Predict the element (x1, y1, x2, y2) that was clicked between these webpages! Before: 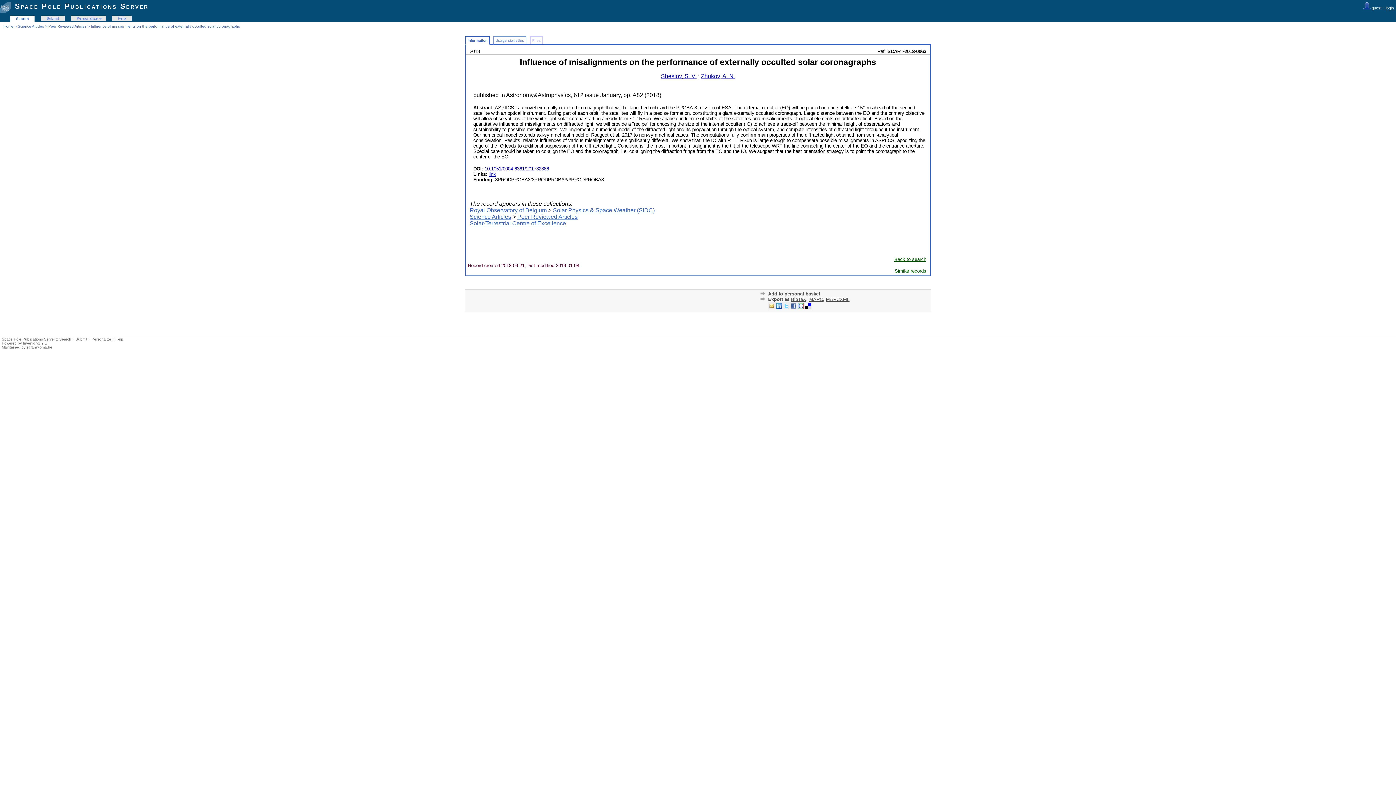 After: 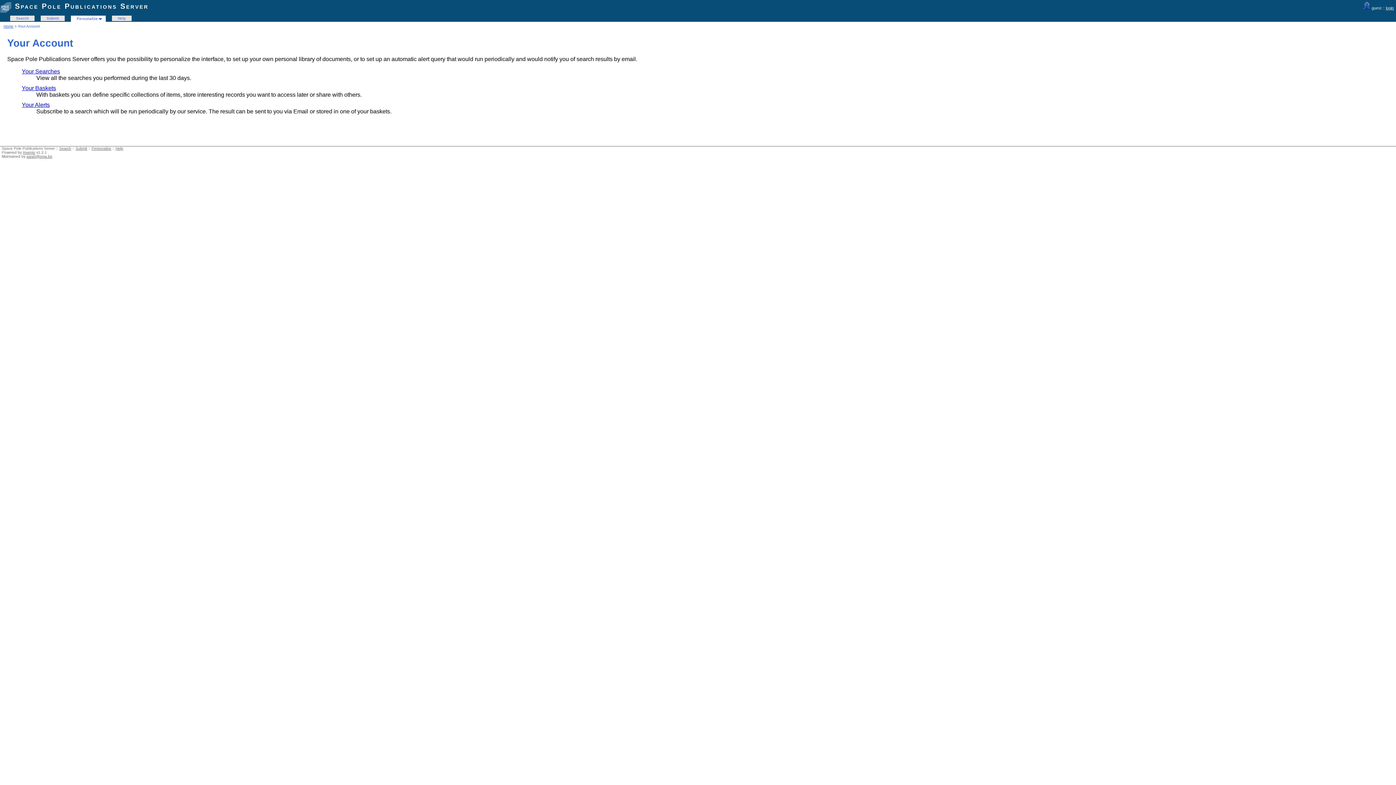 Action: label: Personalize bbox: (91, 337, 111, 341)